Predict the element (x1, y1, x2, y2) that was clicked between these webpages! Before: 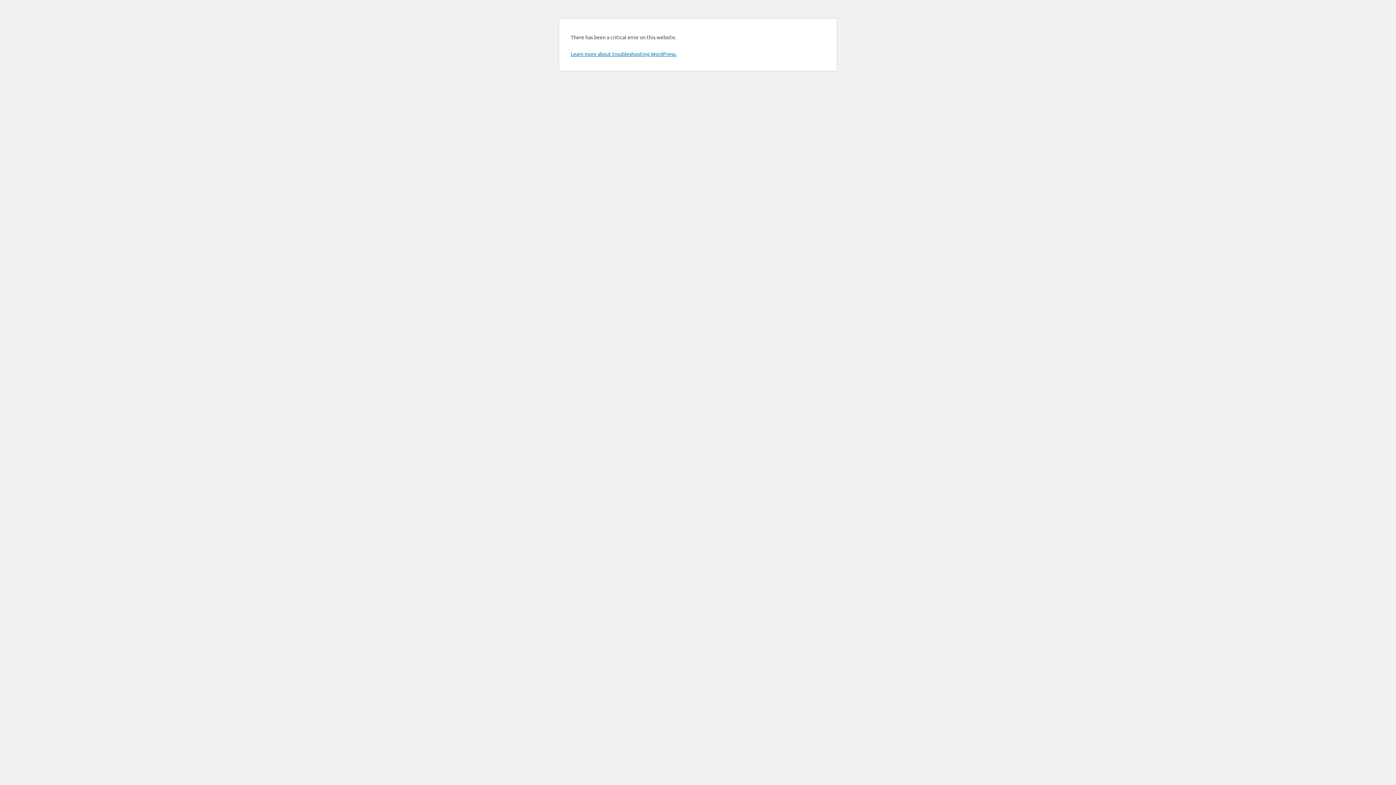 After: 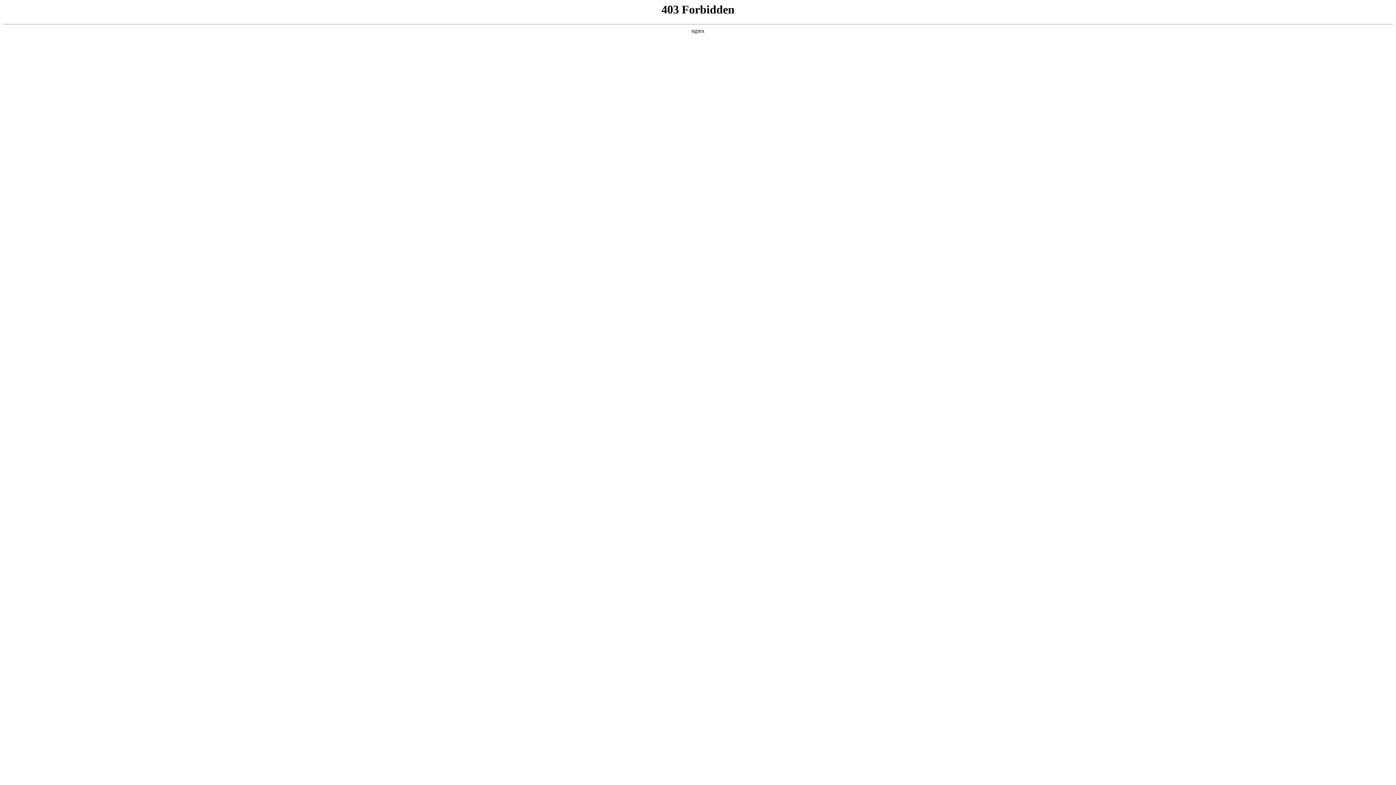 Action: bbox: (570, 50, 676, 57) label: Learn more about troubleshooting WordPress.